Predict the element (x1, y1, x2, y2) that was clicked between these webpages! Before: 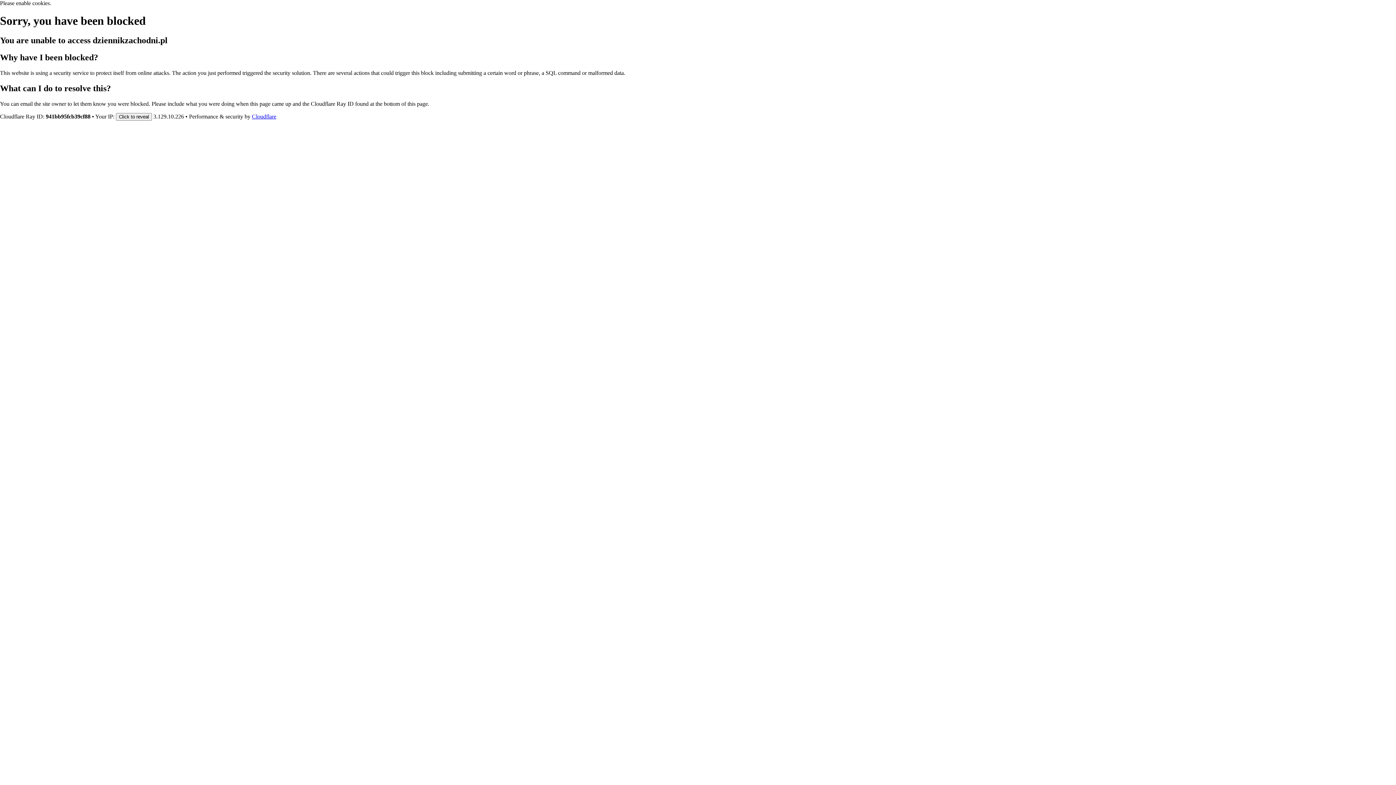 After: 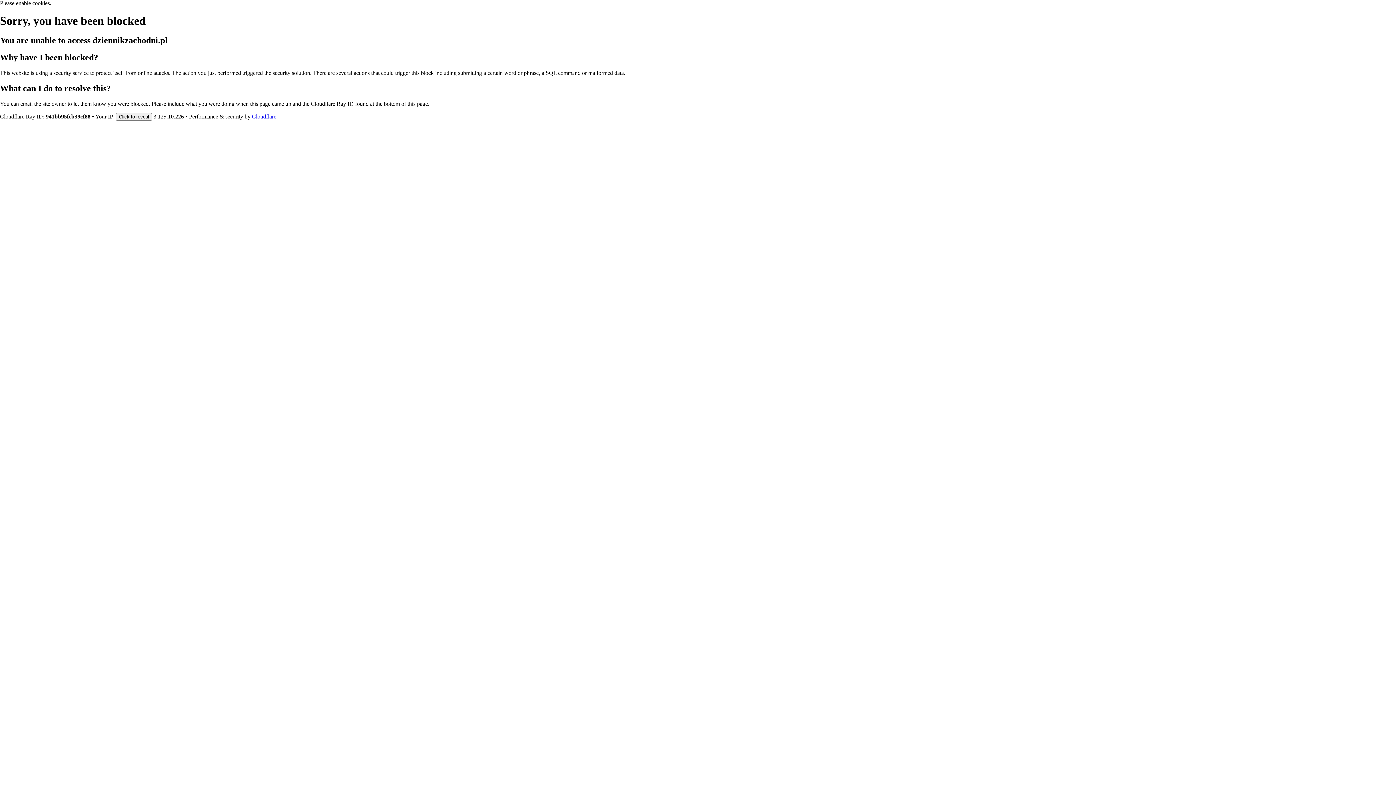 Action: bbox: (252, 113, 276, 119) label: Cloudflare